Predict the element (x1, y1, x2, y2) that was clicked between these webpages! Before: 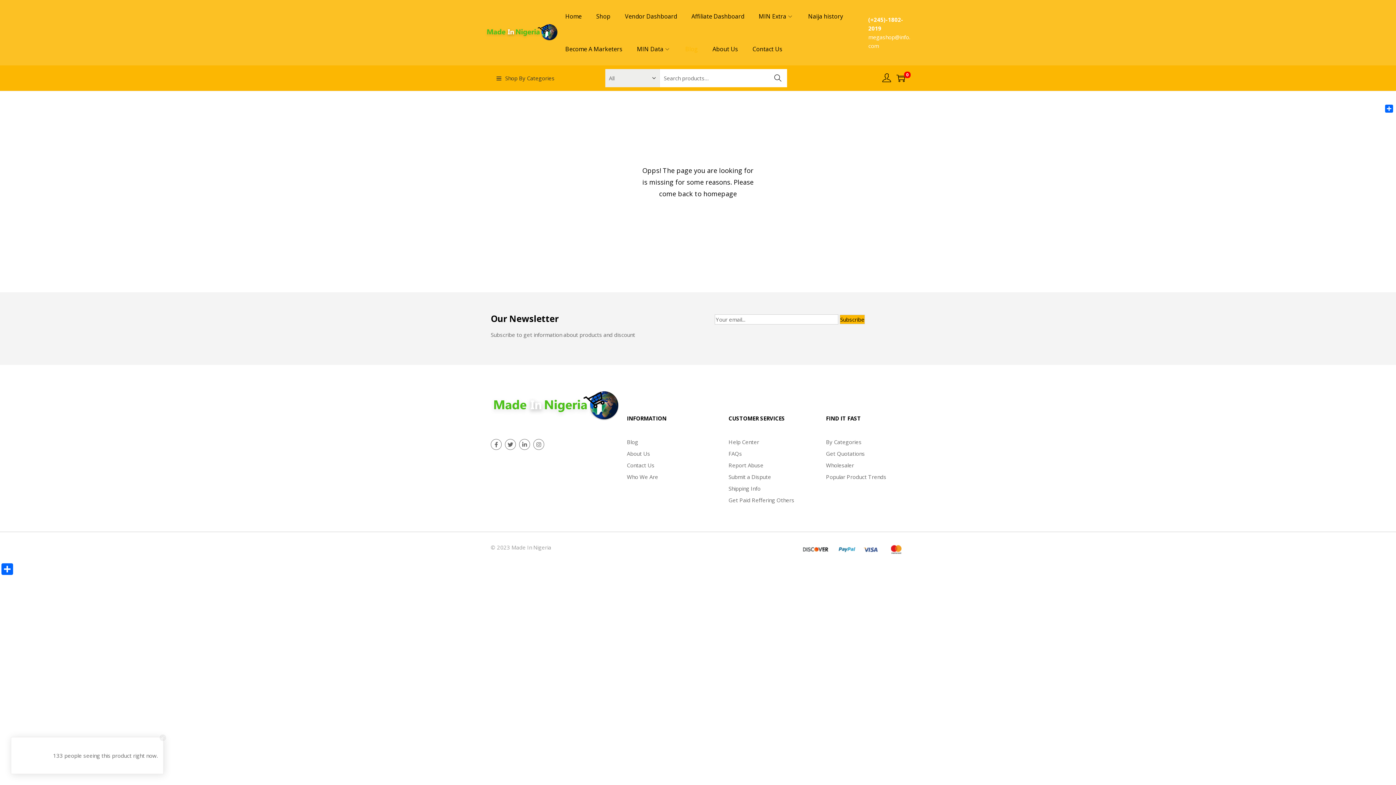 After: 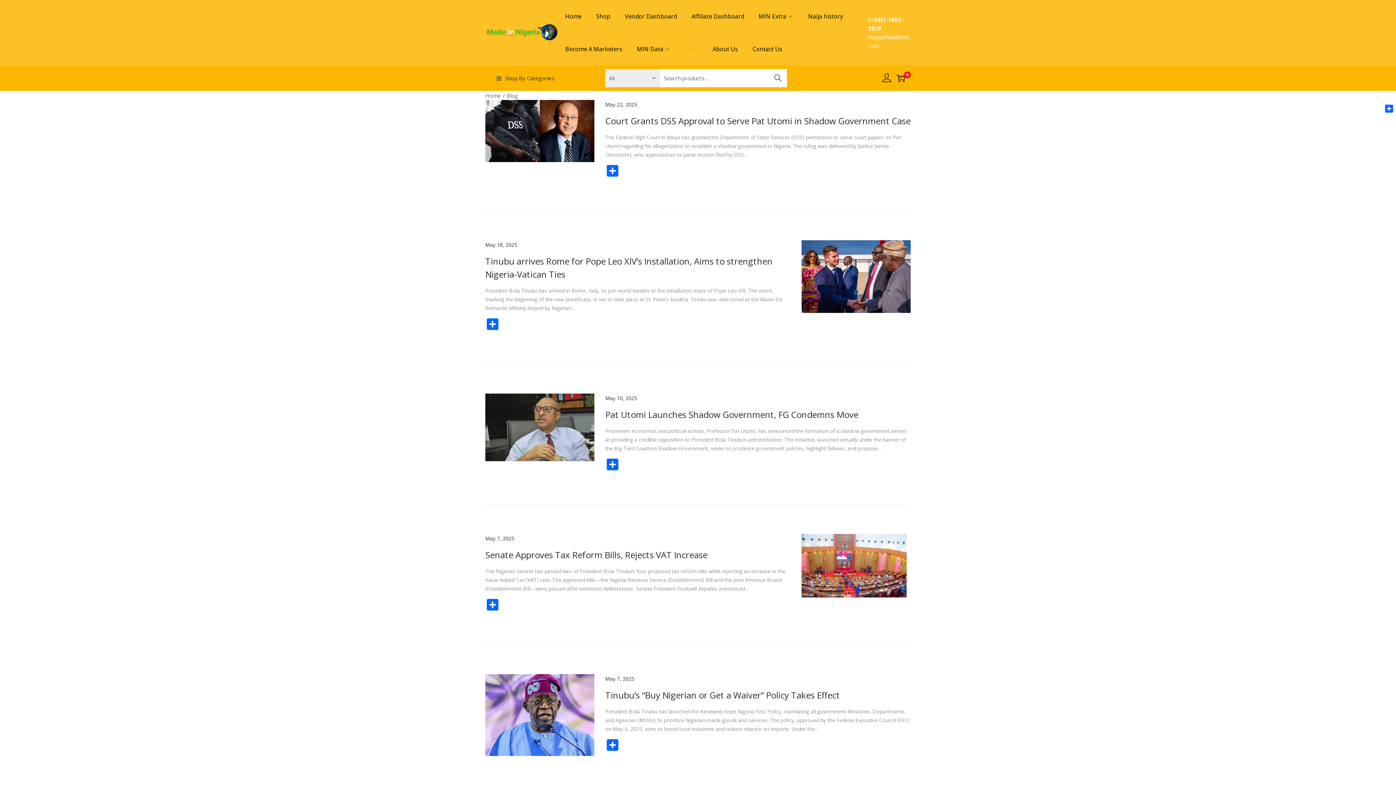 Action: bbox: (685, 32, 698, 65) label: Blog